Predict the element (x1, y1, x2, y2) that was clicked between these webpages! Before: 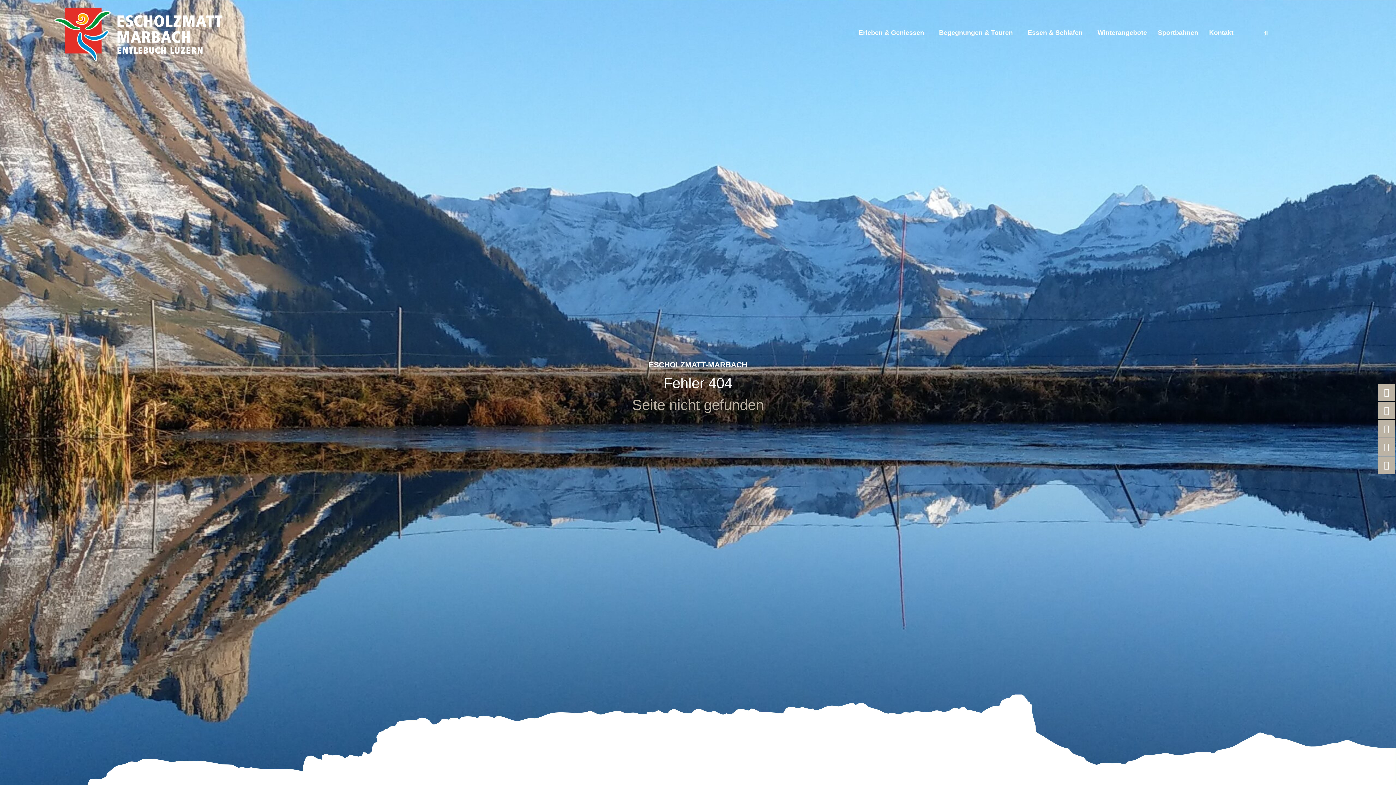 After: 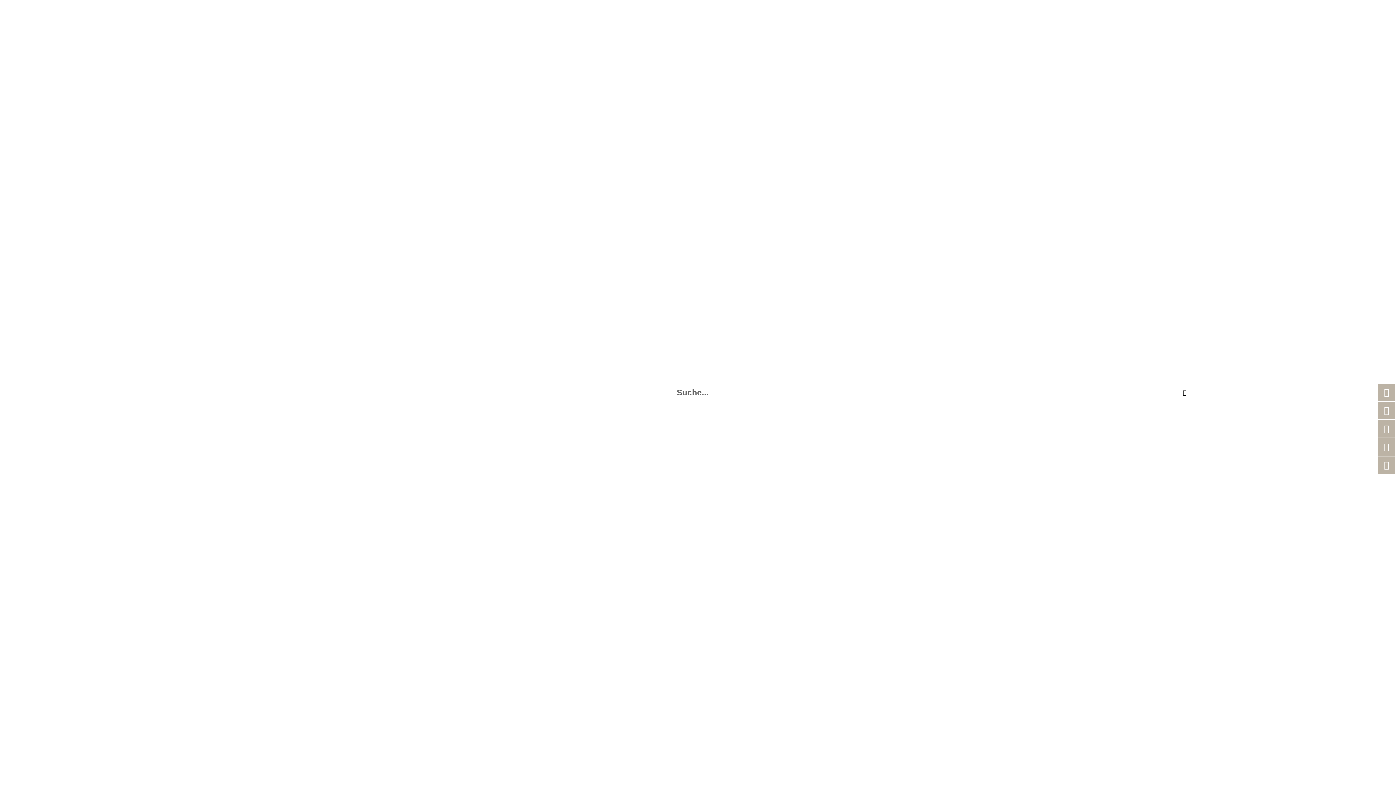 Action: bbox: (1260, 27, 1272, 39) label: Suche